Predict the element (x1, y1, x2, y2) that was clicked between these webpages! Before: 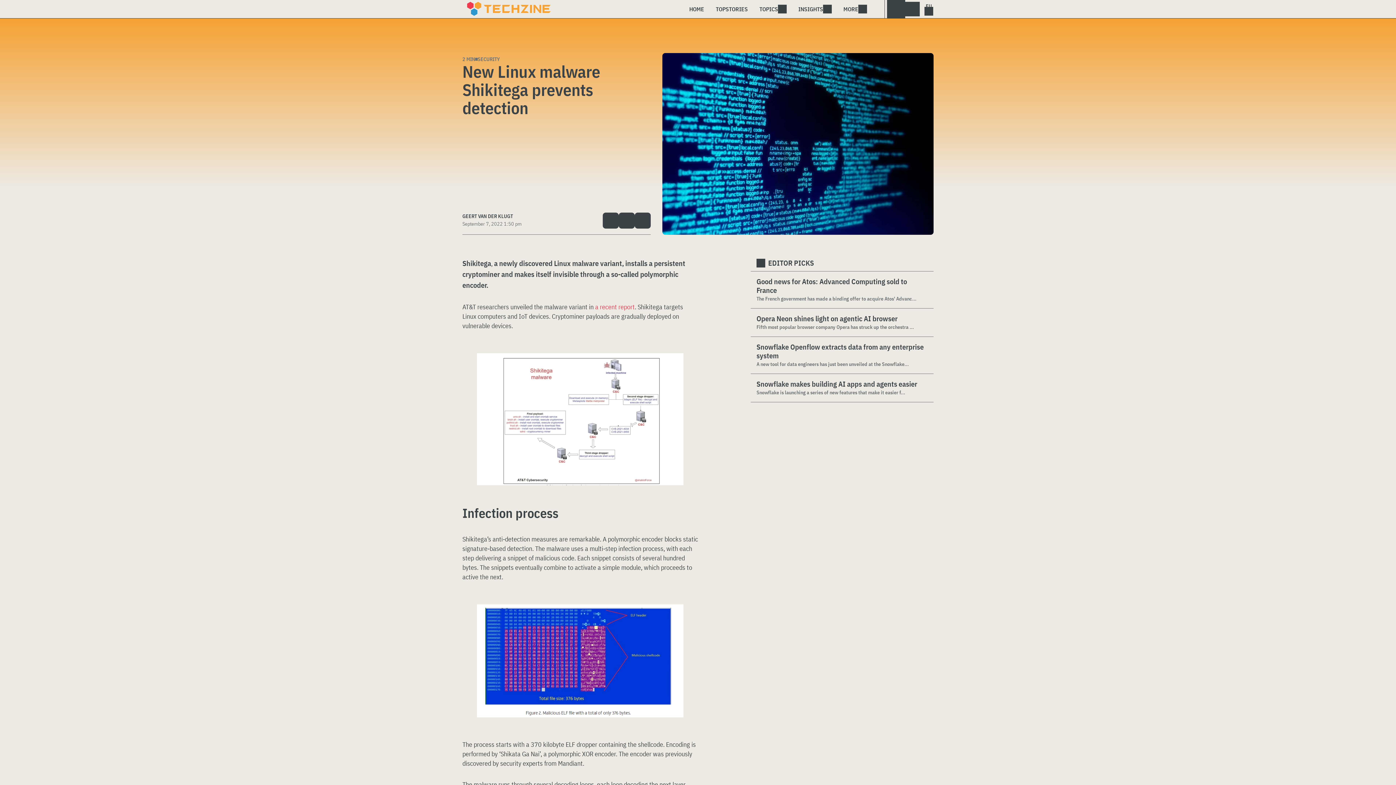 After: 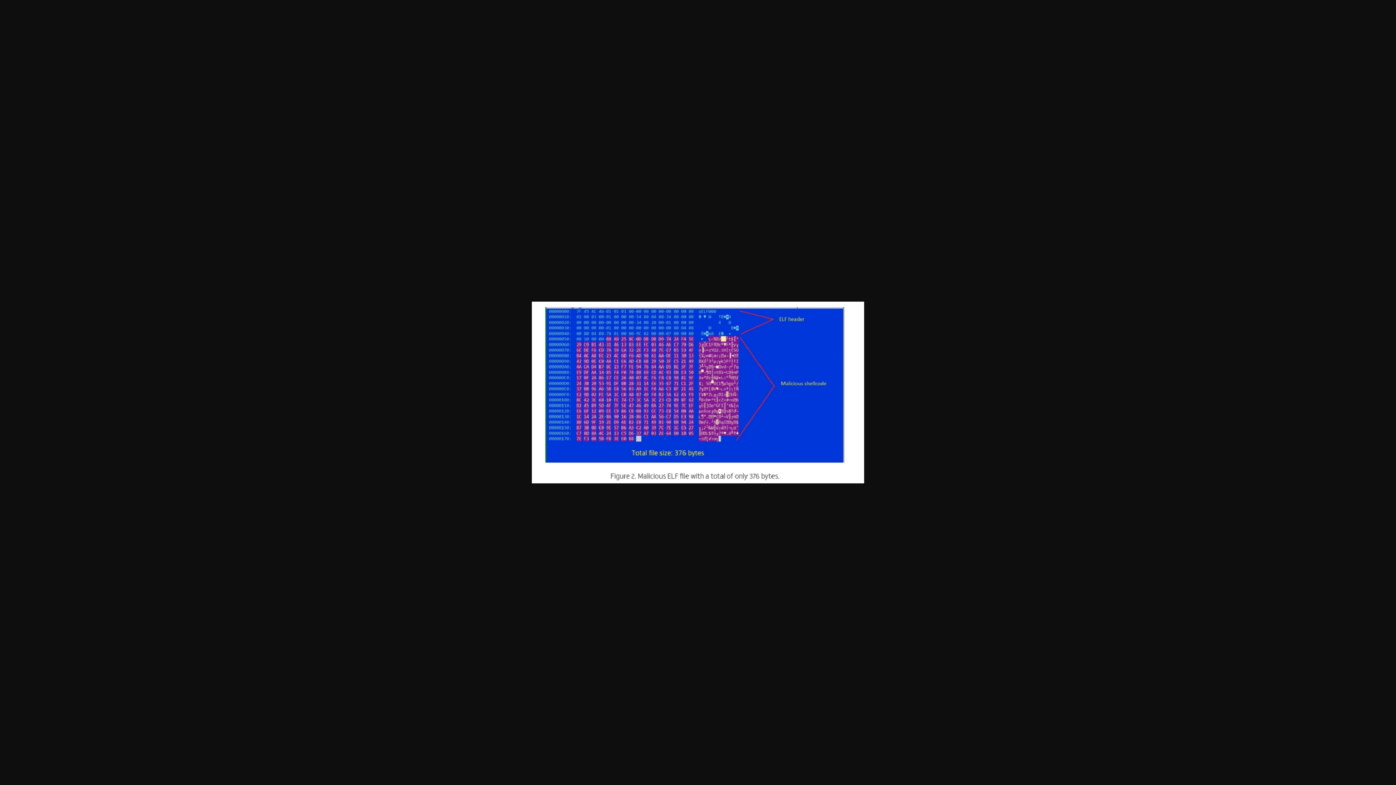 Action: bbox: (477, 593, 683, 728)